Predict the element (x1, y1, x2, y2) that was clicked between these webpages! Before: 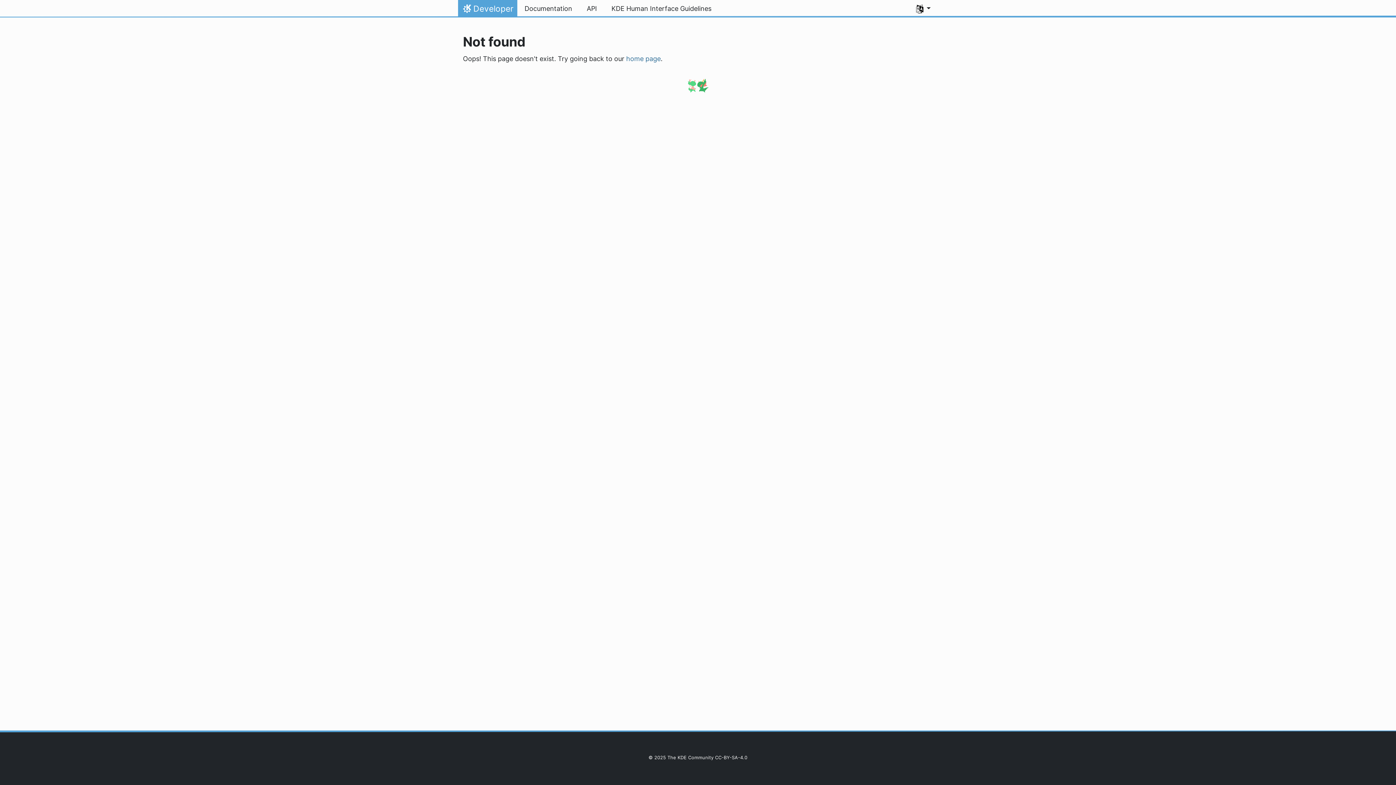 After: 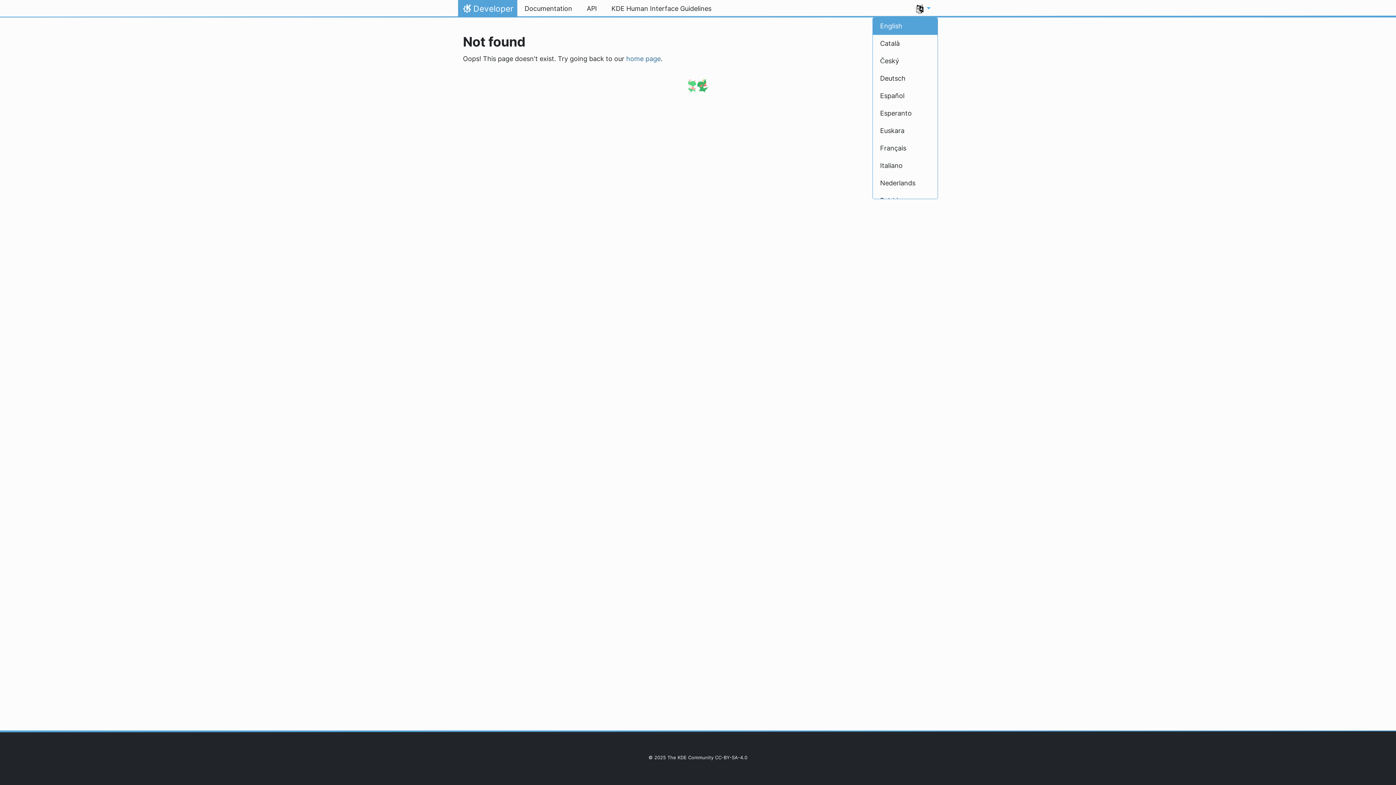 Action: label:   bbox: (908, 0, 938, 17)